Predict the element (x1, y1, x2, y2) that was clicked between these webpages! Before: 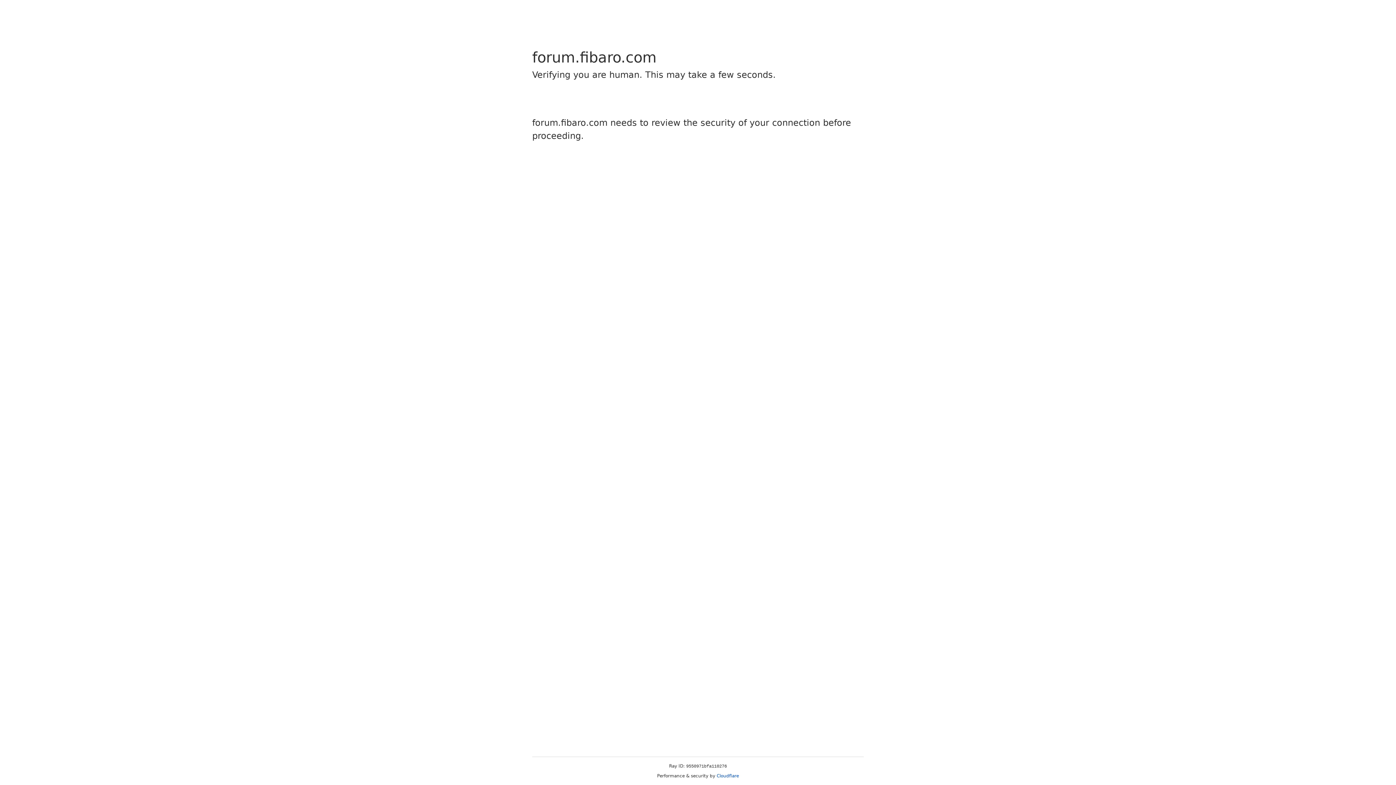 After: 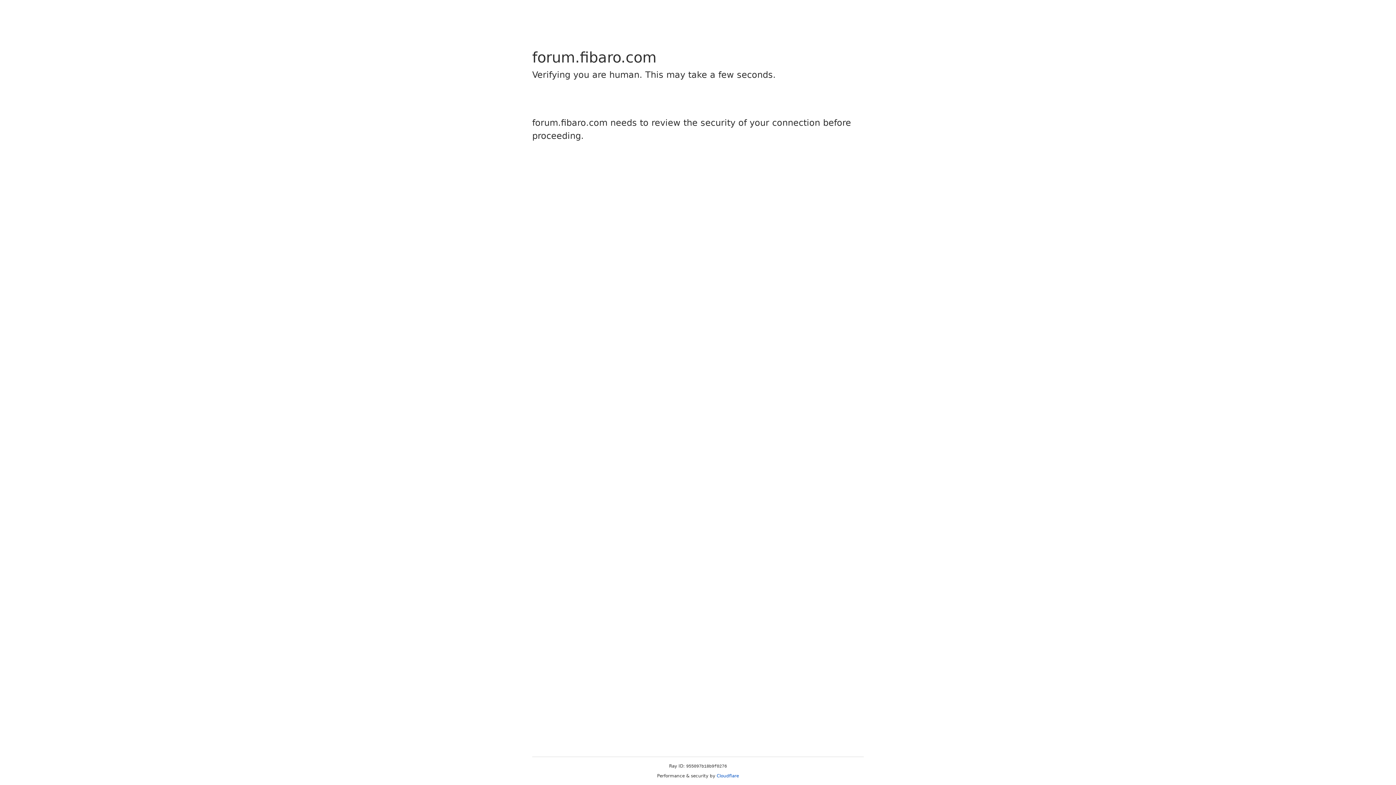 Action: label: Cloudflare bbox: (716, 773, 739, 778)